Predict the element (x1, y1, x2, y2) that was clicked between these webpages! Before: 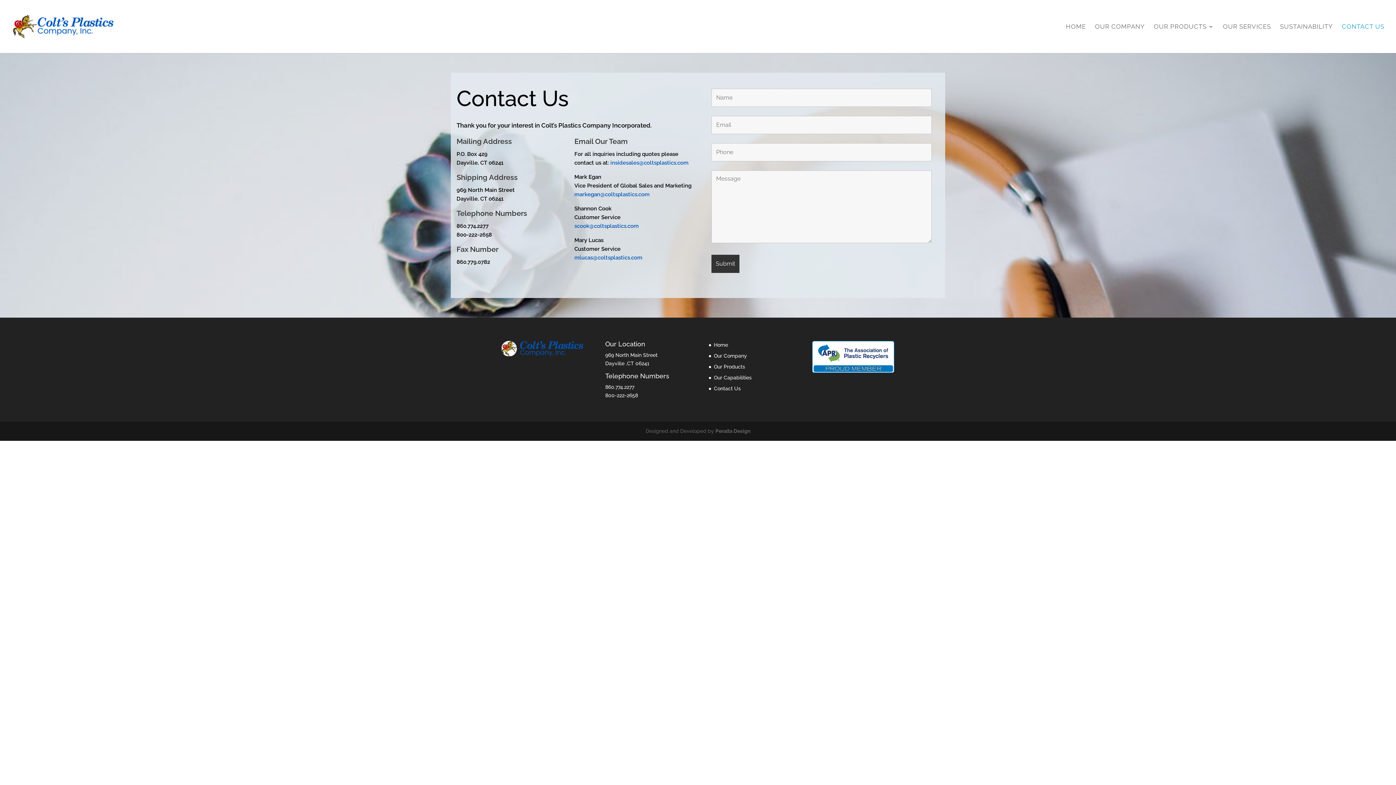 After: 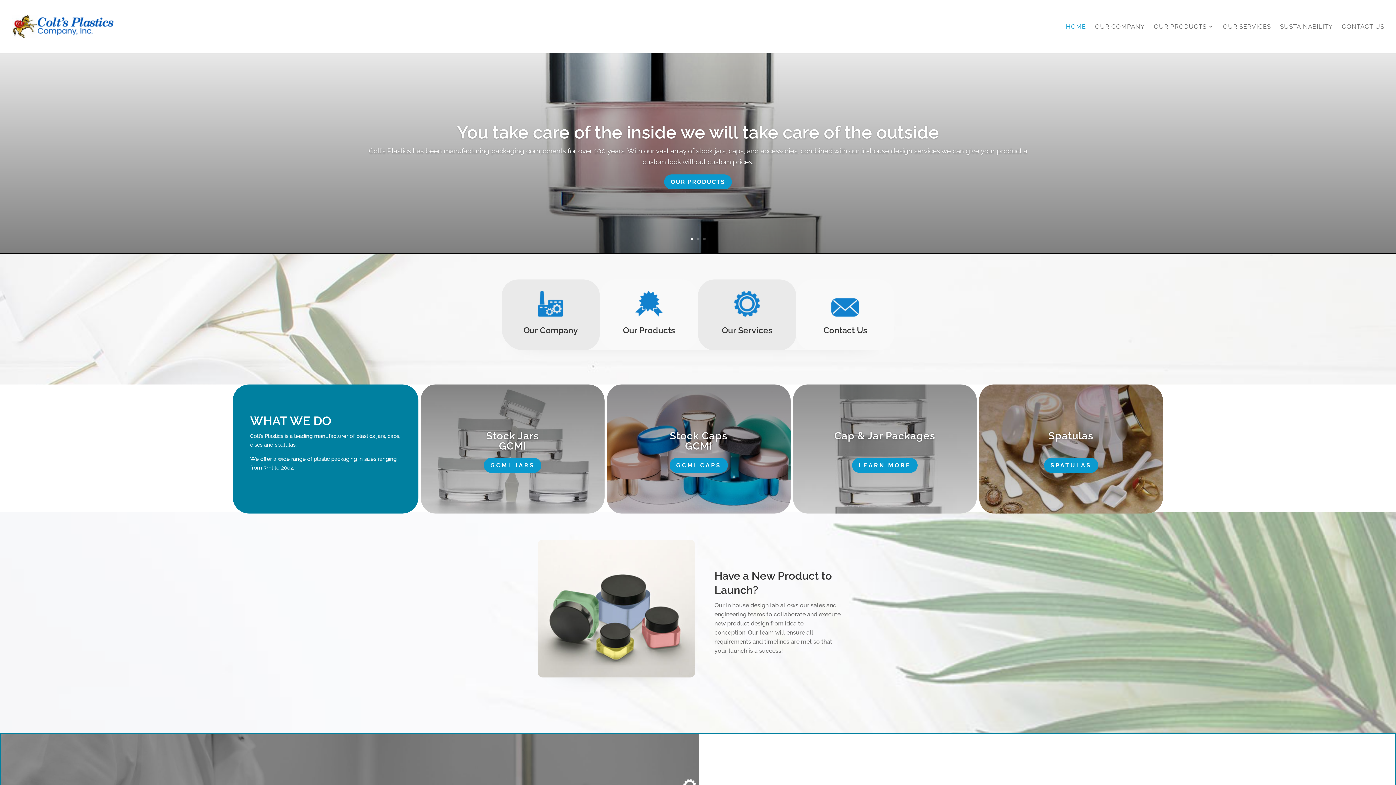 Action: bbox: (12, 23, 114, 28)